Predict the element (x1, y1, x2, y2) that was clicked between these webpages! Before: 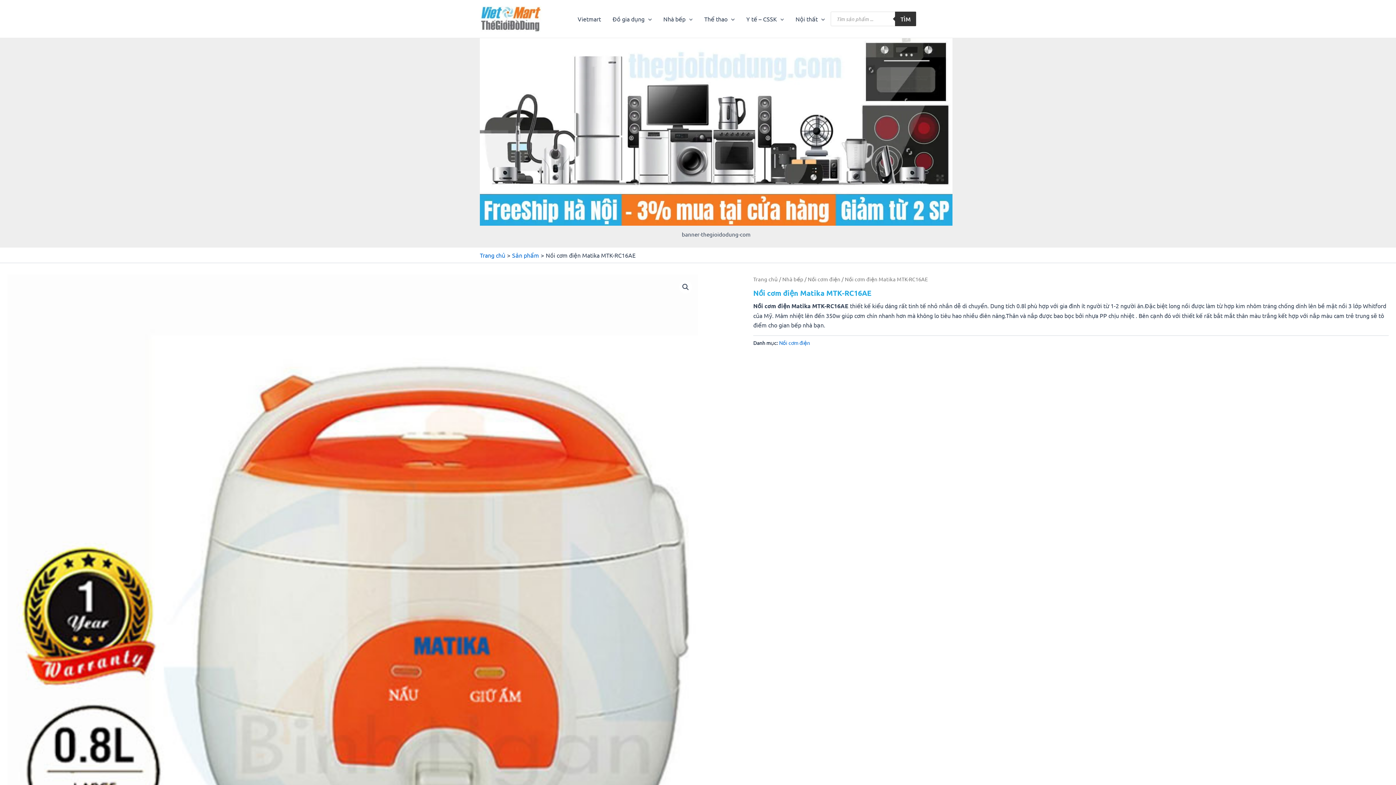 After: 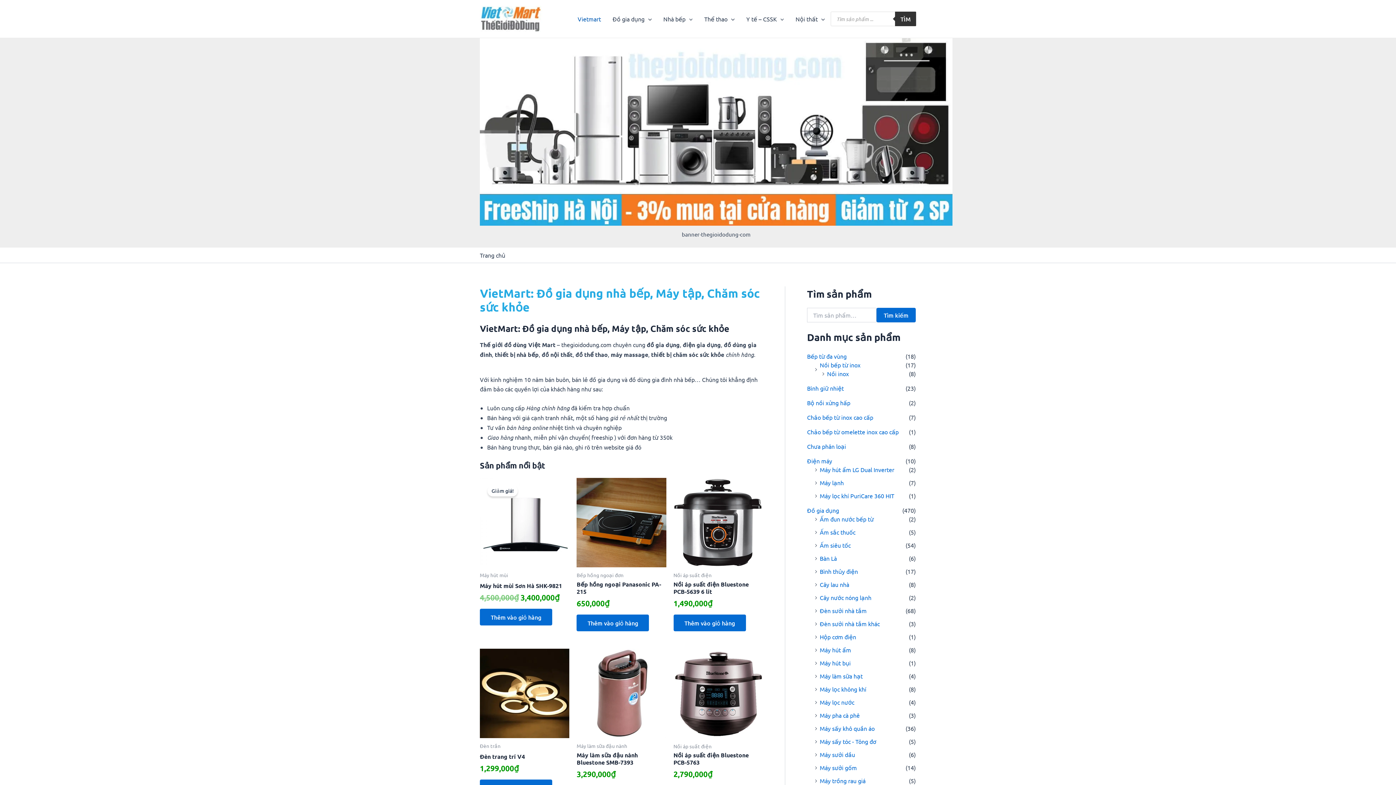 Action: bbox: (480, 251, 505, 258) label: Trang chủ